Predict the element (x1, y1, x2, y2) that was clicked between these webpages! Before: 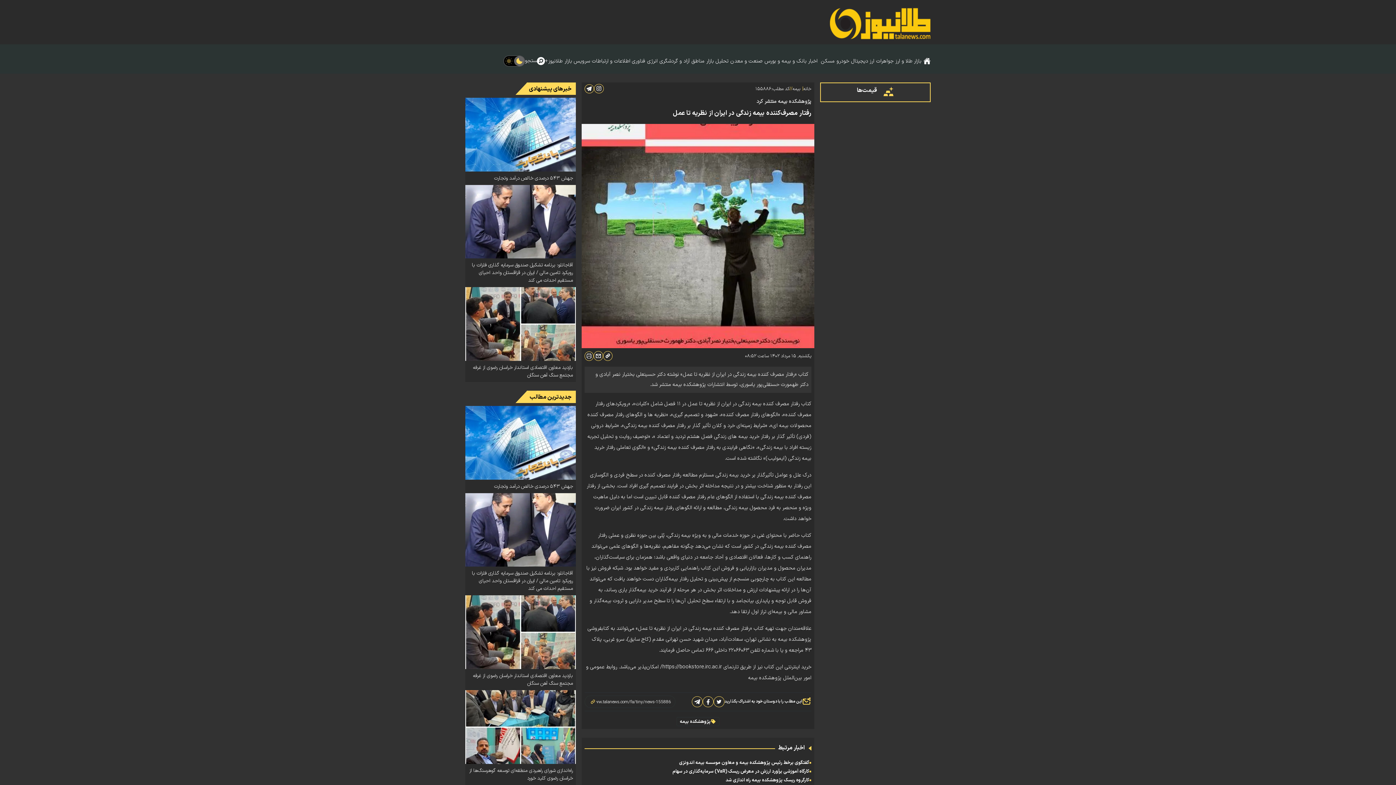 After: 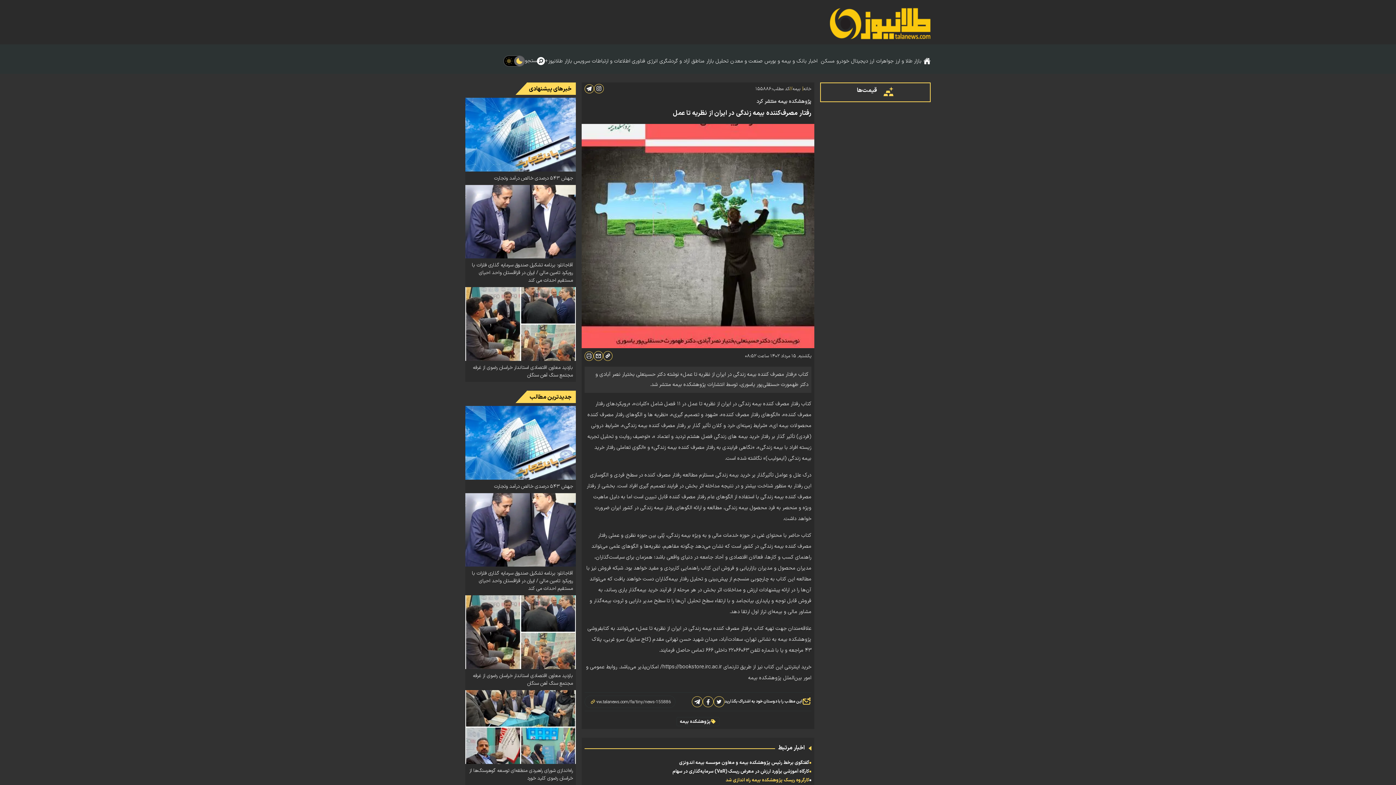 Action: bbox: (725, 777, 809, 784) label: کارگروه ریسک پژوهشکده بیمه راه اندازی شد